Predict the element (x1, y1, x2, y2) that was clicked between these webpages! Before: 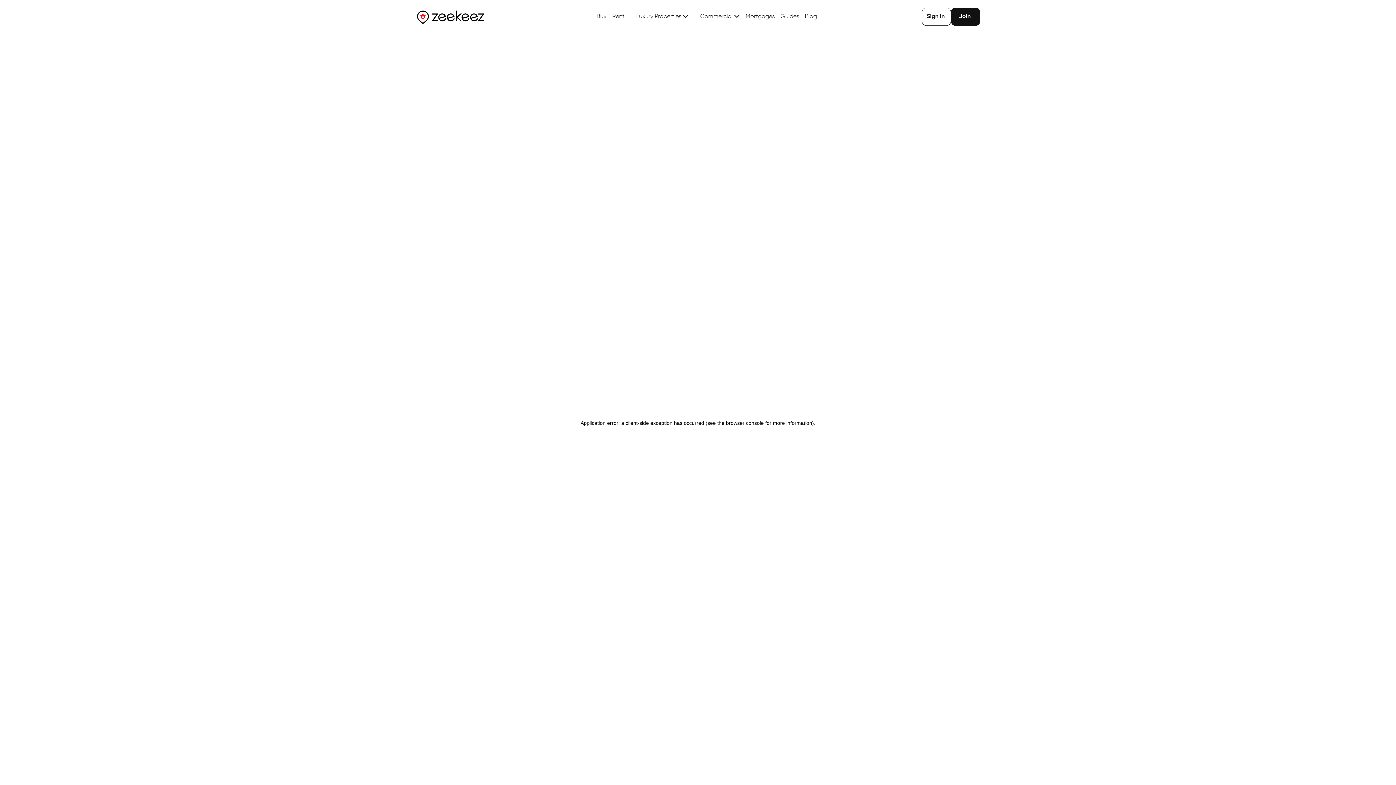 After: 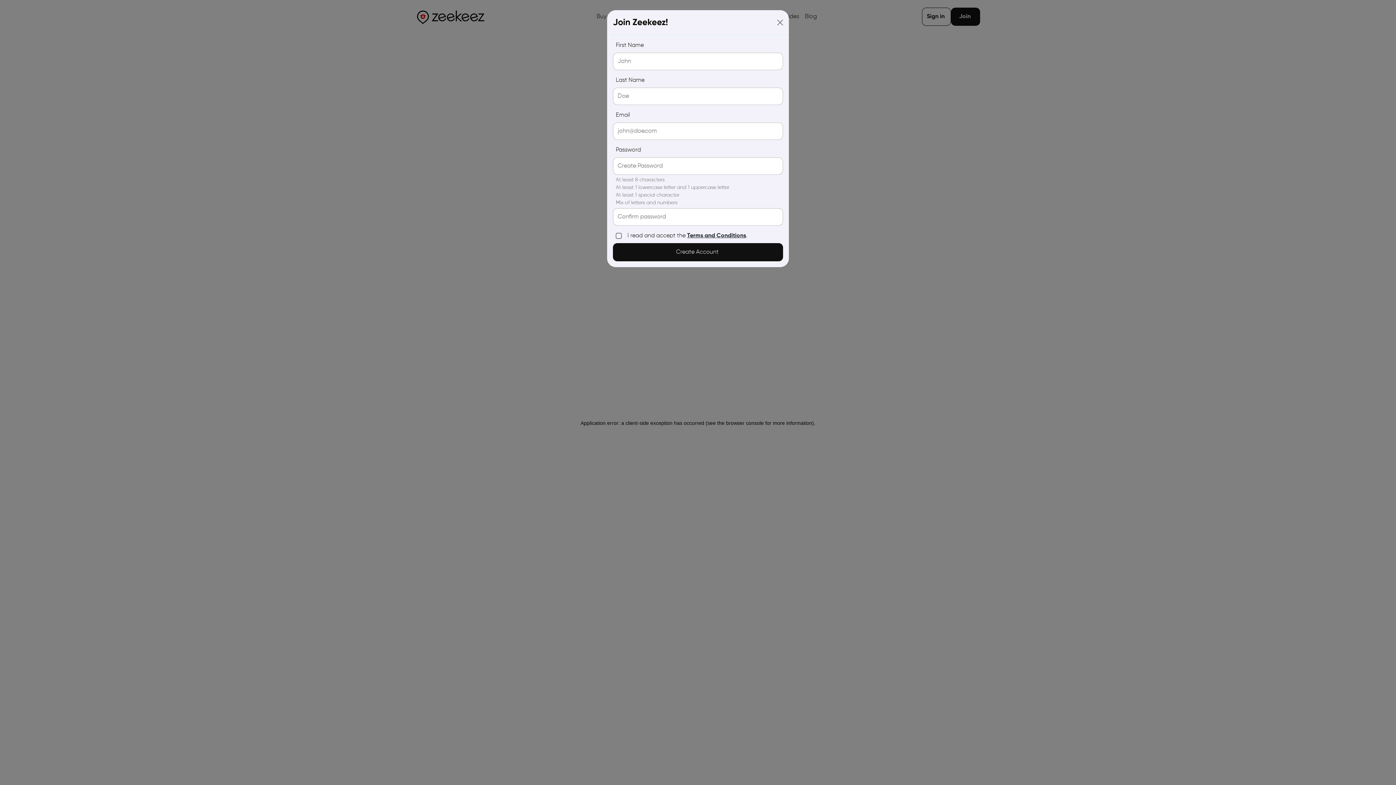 Action: label: Join bbox: (951, 7, 980, 25)